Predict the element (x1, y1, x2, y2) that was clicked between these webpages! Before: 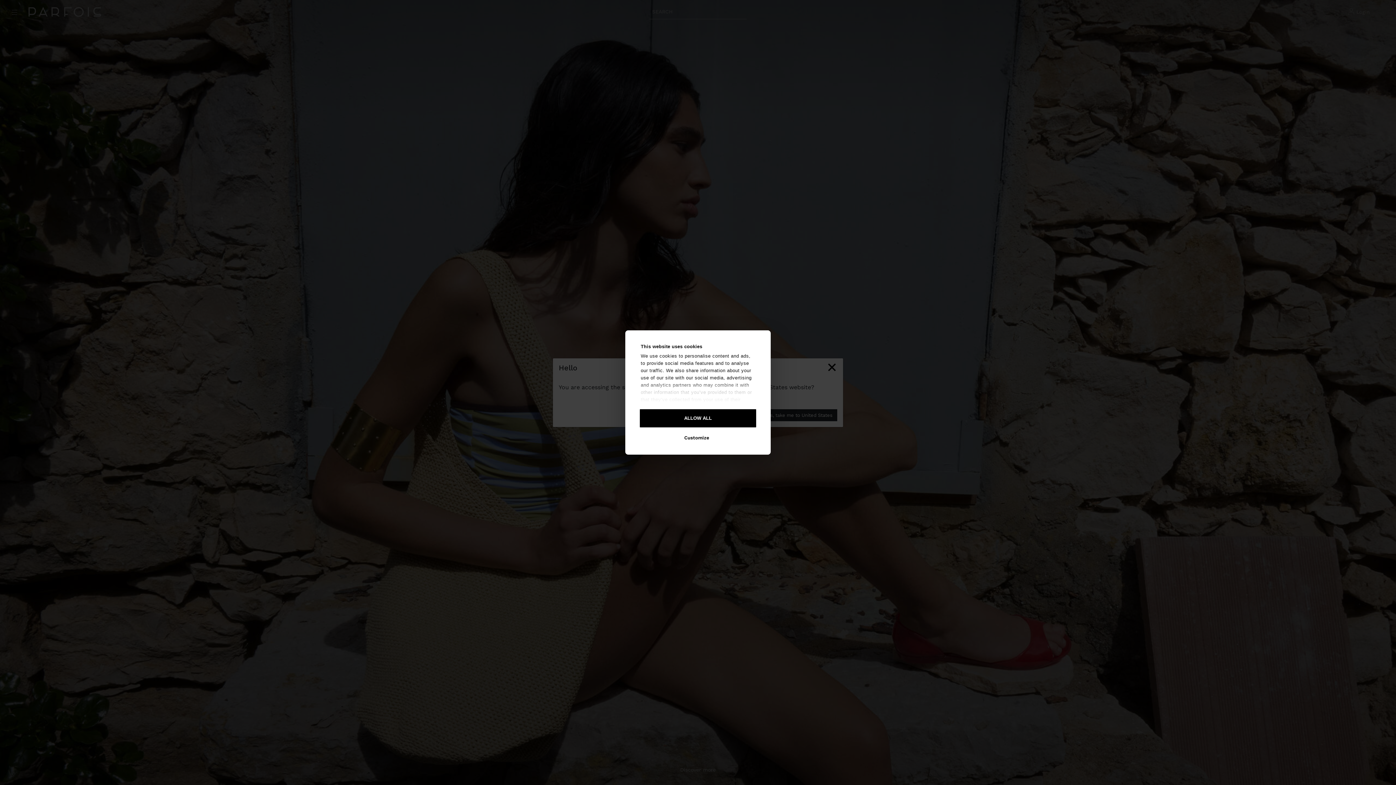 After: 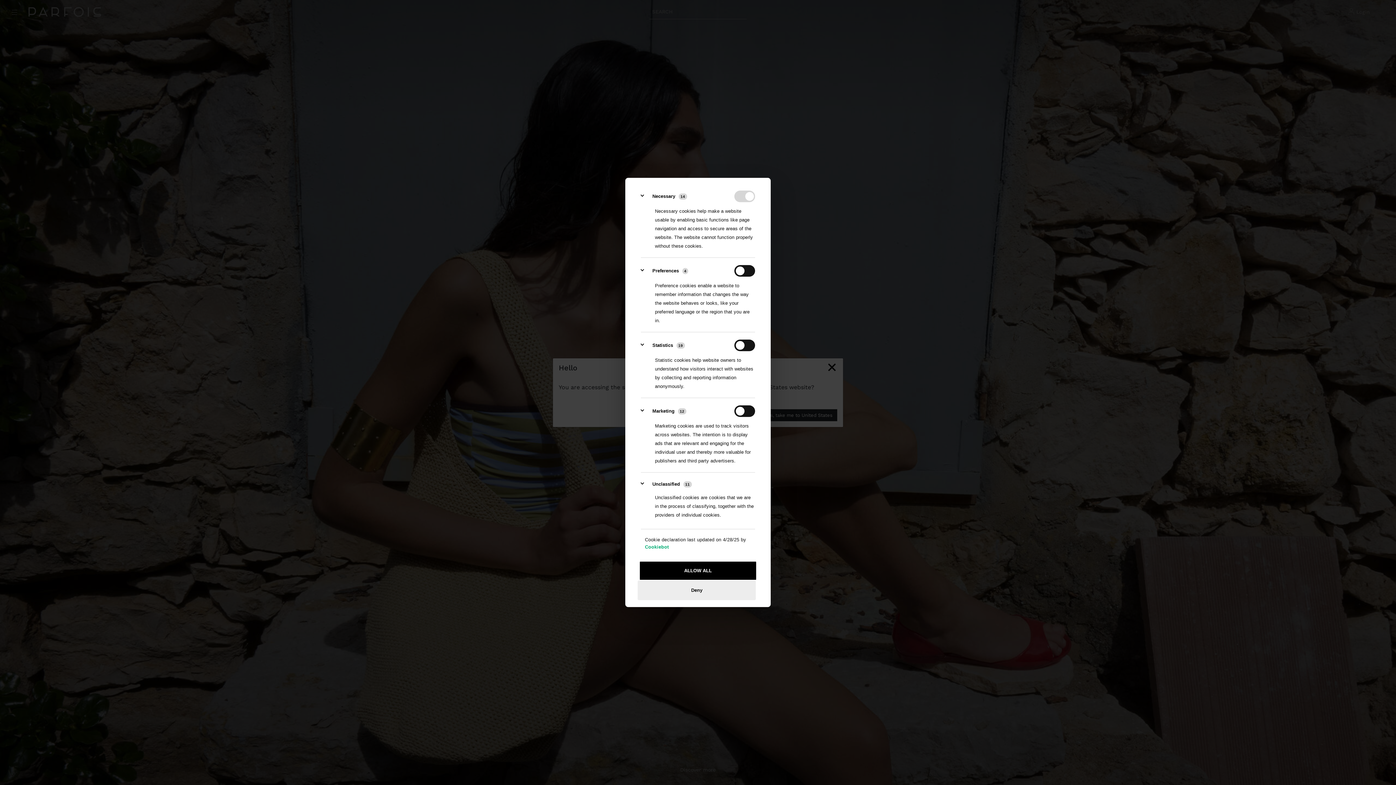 Action: label: Customize bbox: (637, 428, 756, 447)